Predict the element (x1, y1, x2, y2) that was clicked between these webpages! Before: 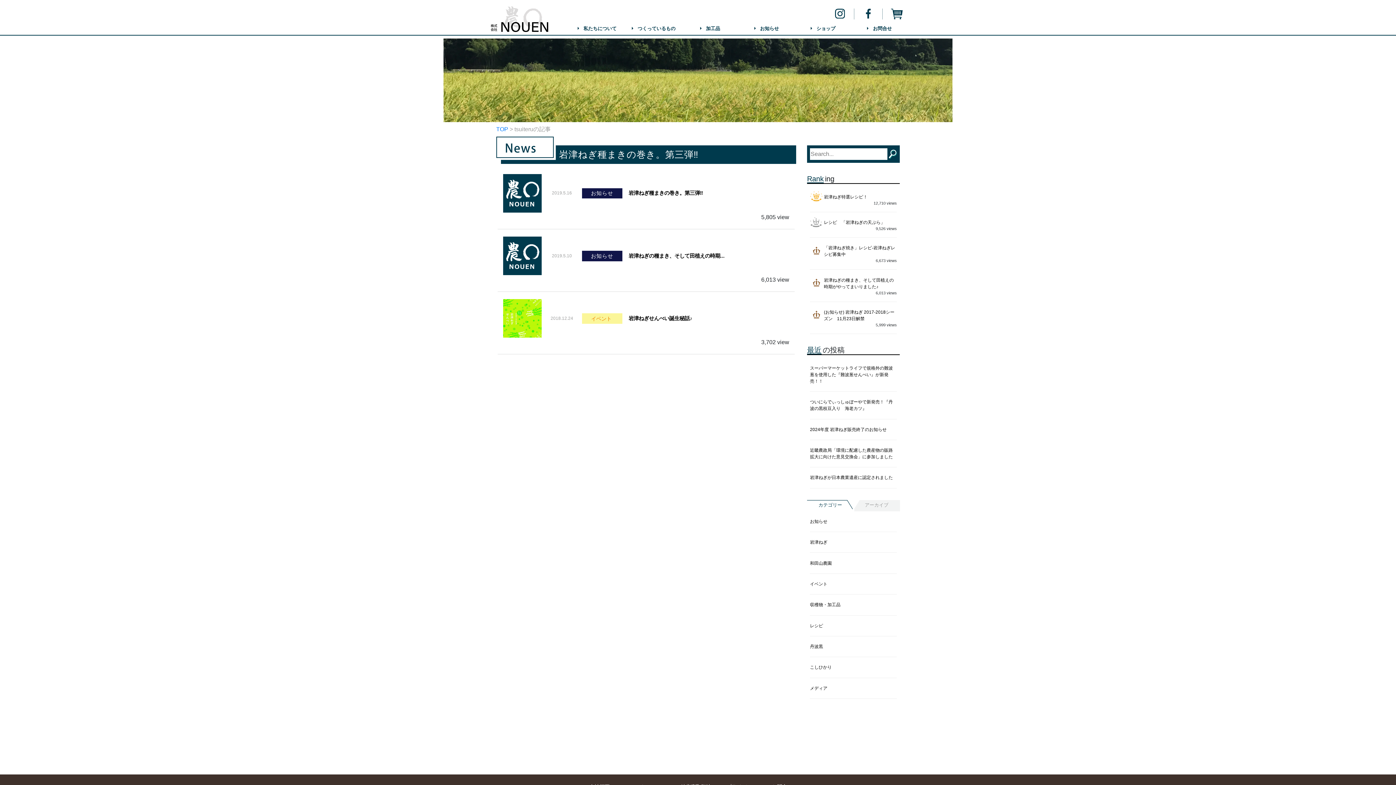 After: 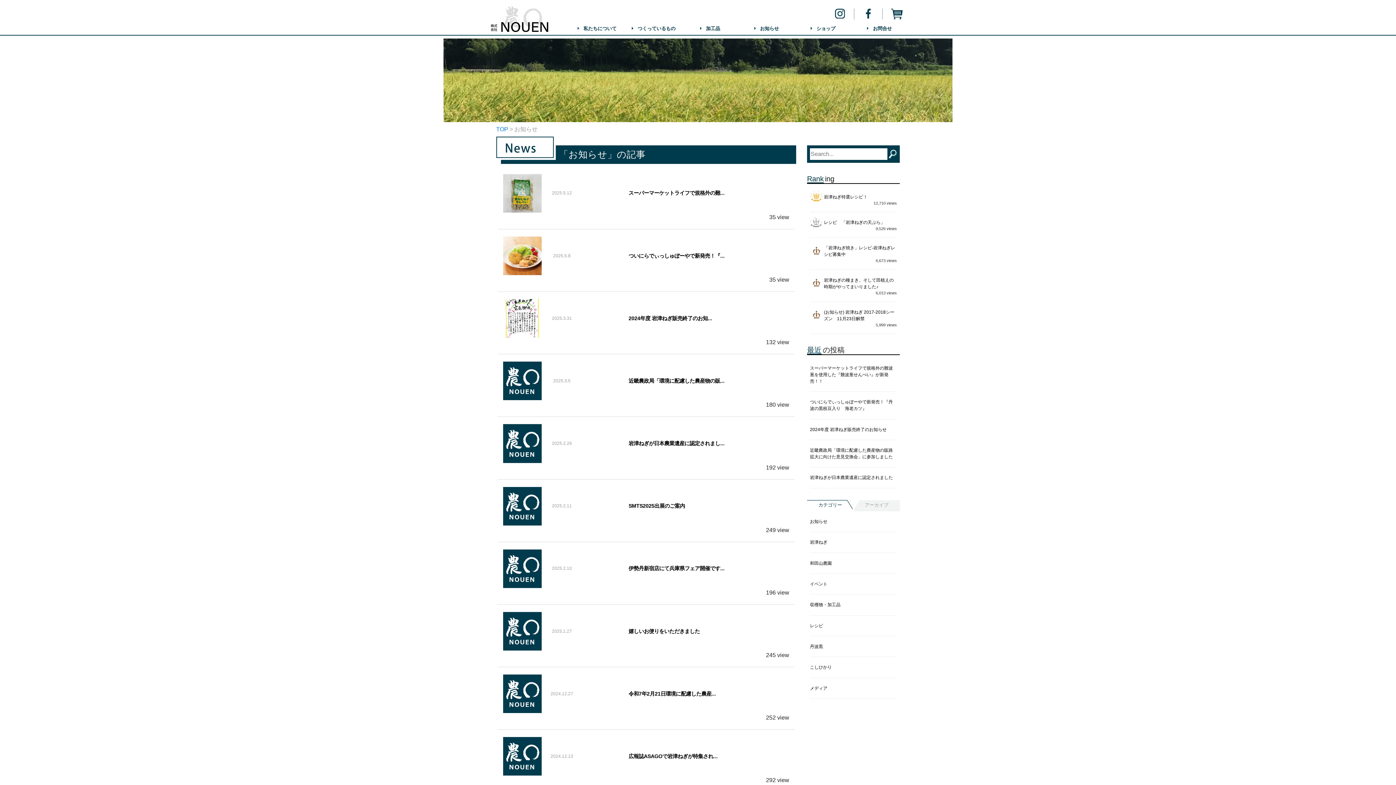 Action: bbox: (810, 511, 897, 532) label: お知らせ